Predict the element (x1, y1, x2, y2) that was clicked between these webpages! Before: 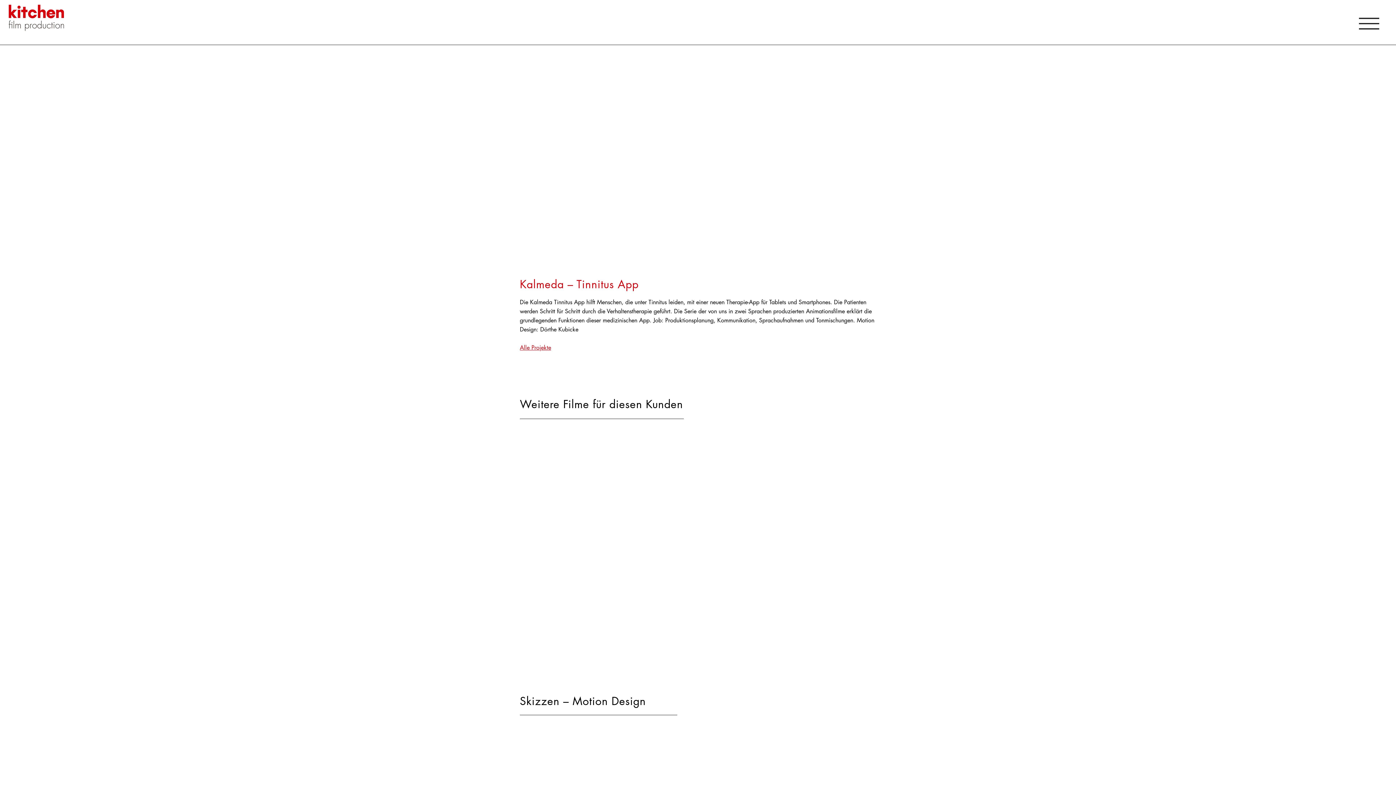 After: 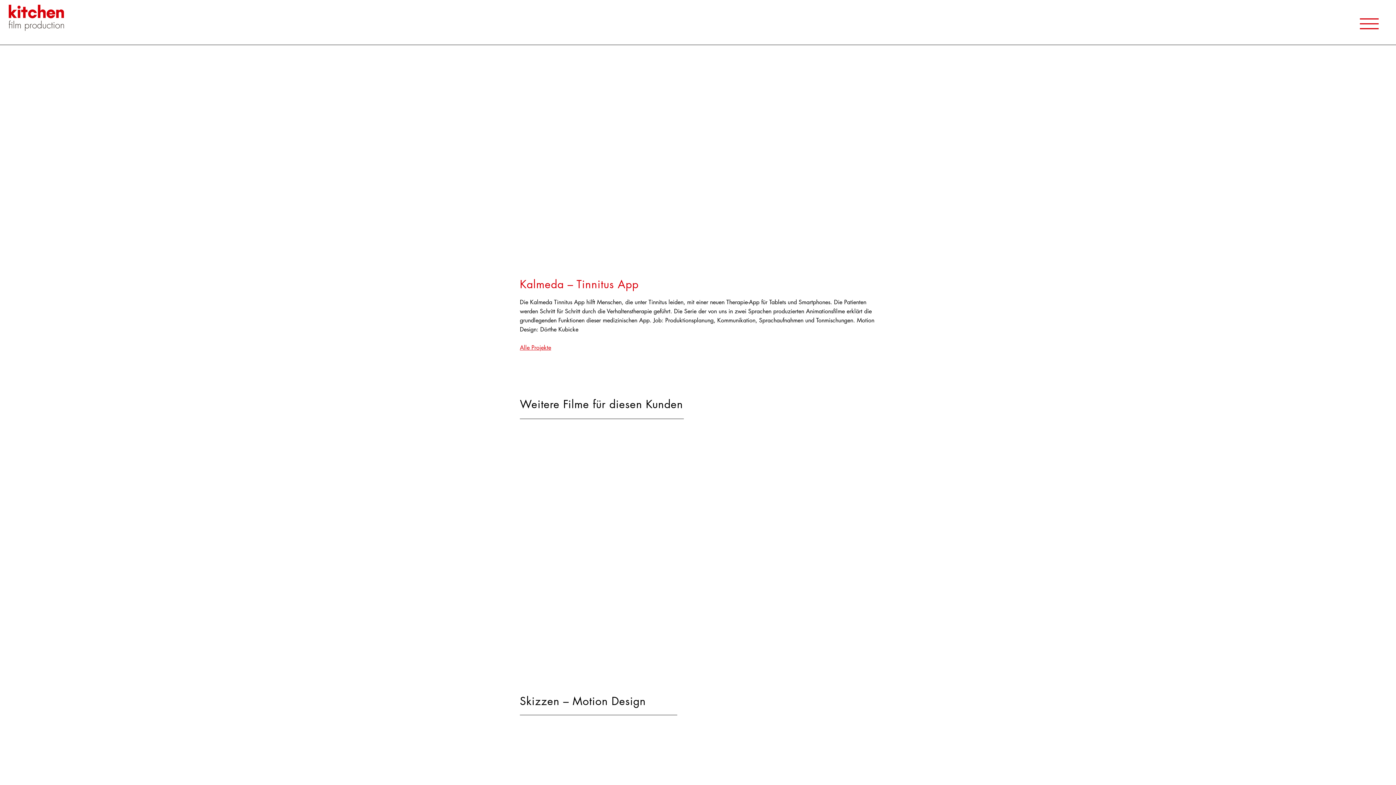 Action: bbox: (1359, 14, 1379, 33)